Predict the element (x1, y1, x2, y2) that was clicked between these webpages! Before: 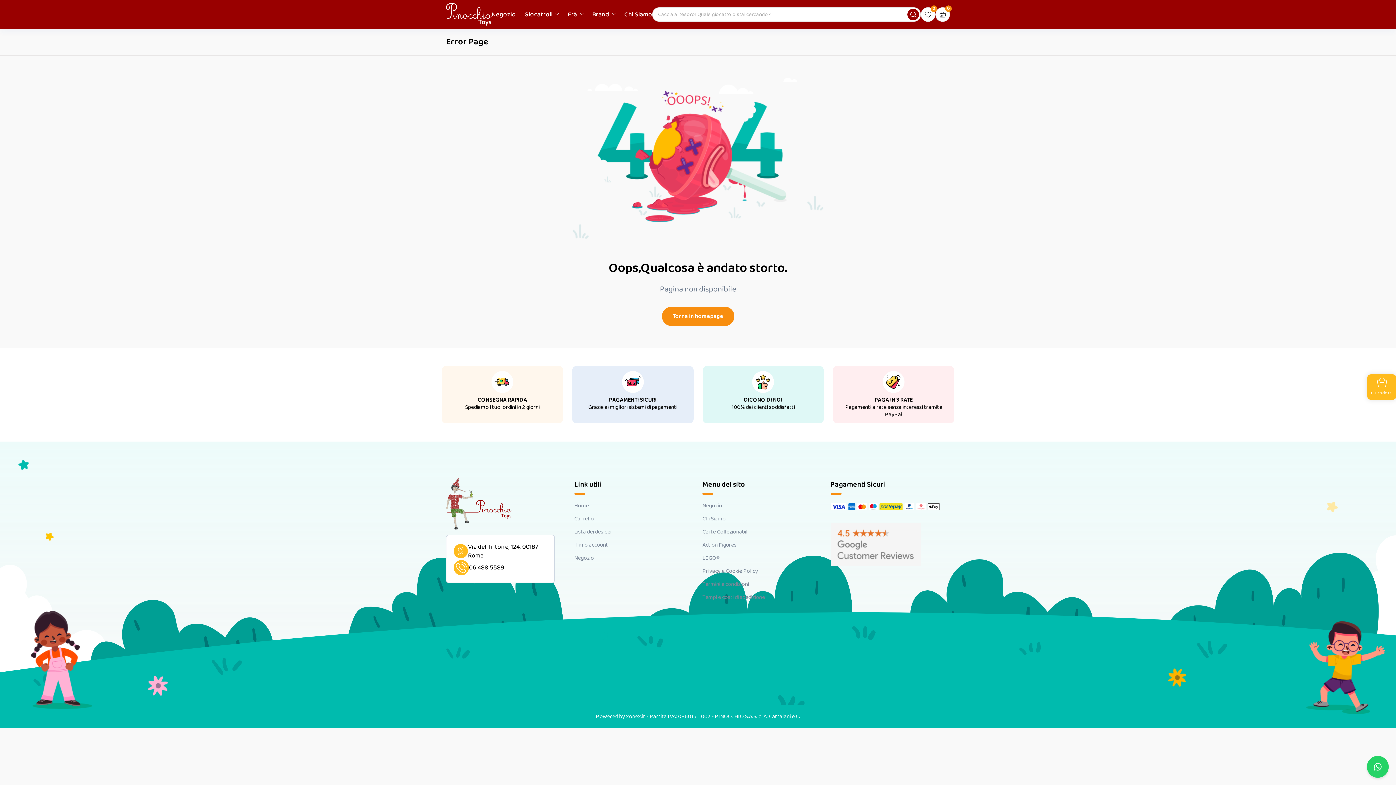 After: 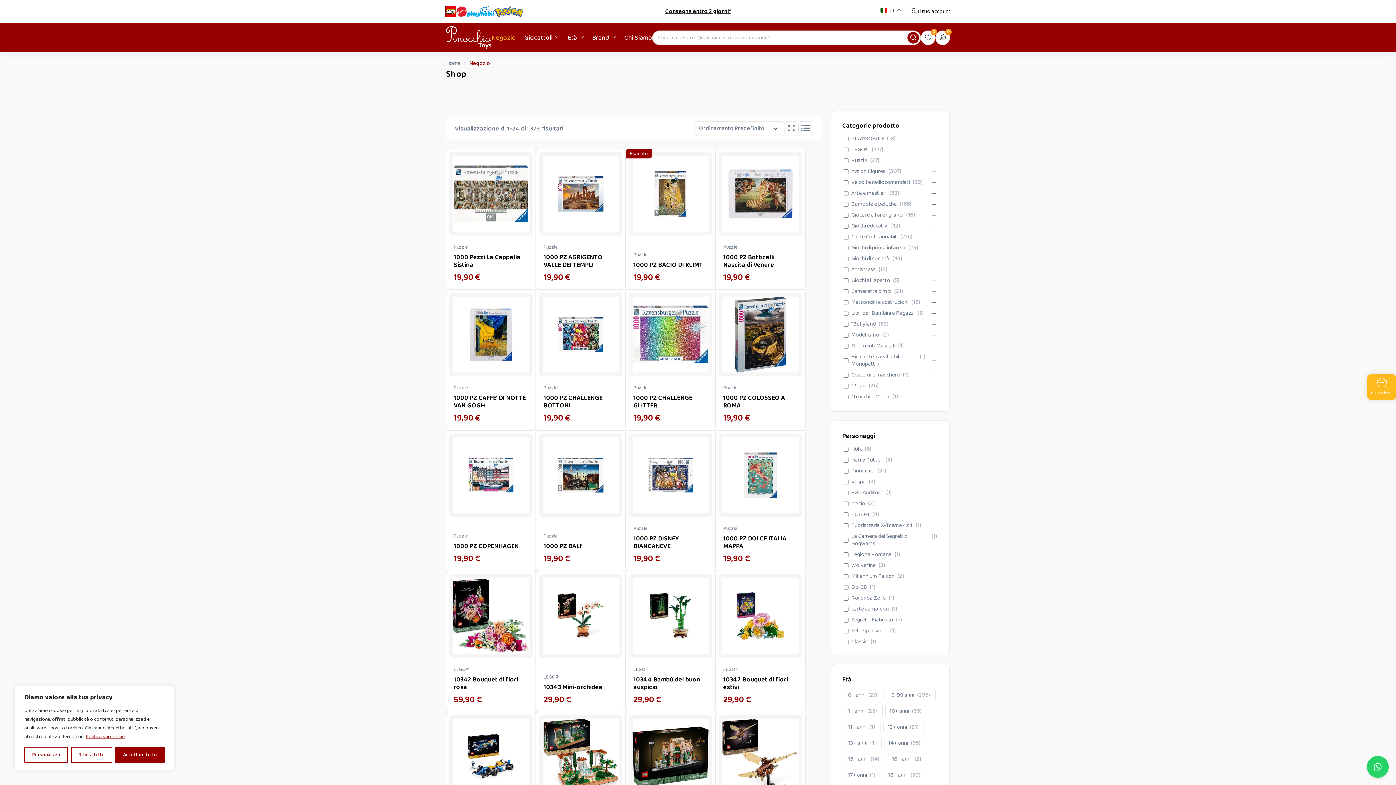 Action: label: Negozio bbox: (702, 502, 722, 510)